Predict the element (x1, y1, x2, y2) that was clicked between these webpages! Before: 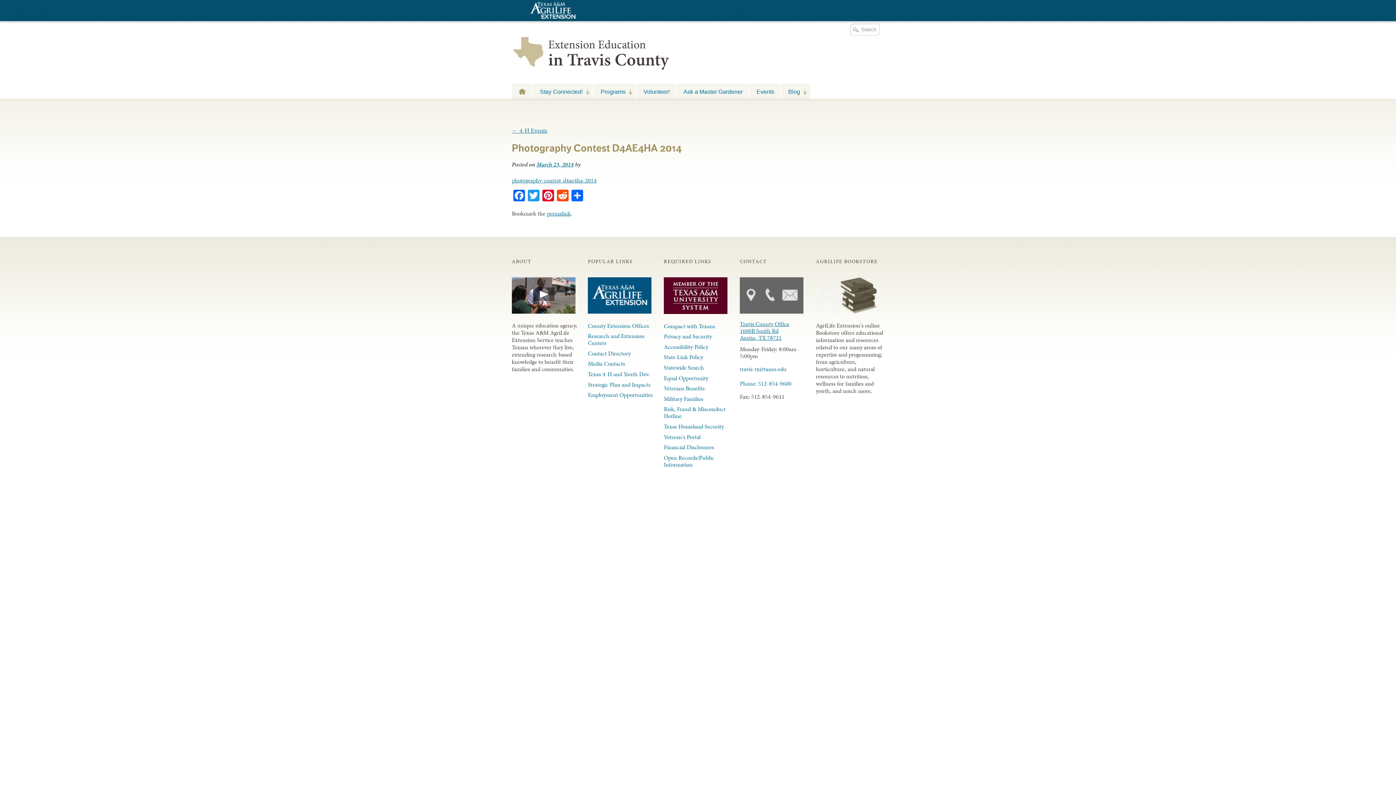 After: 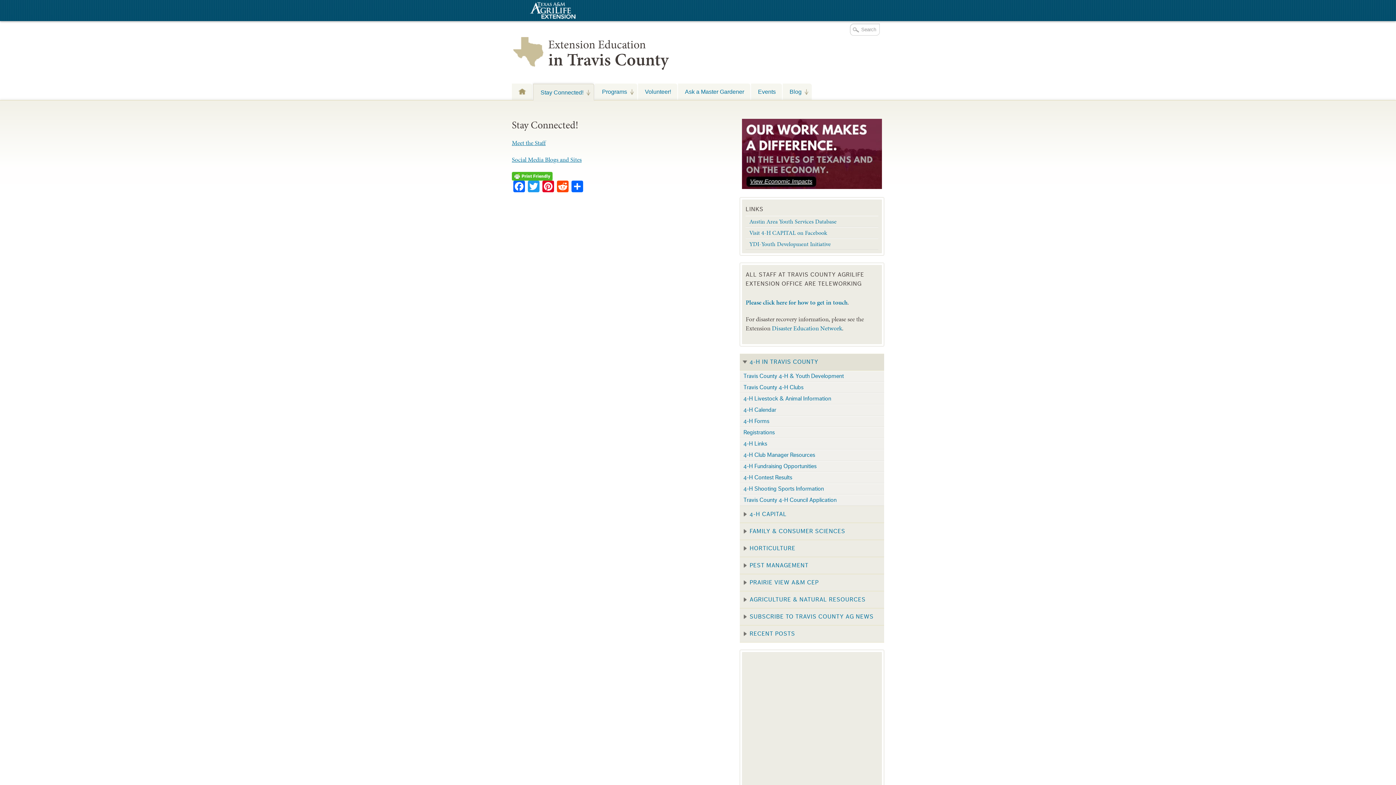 Action: label: Stay Connected!
» bbox: (533, 83, 593, 99)